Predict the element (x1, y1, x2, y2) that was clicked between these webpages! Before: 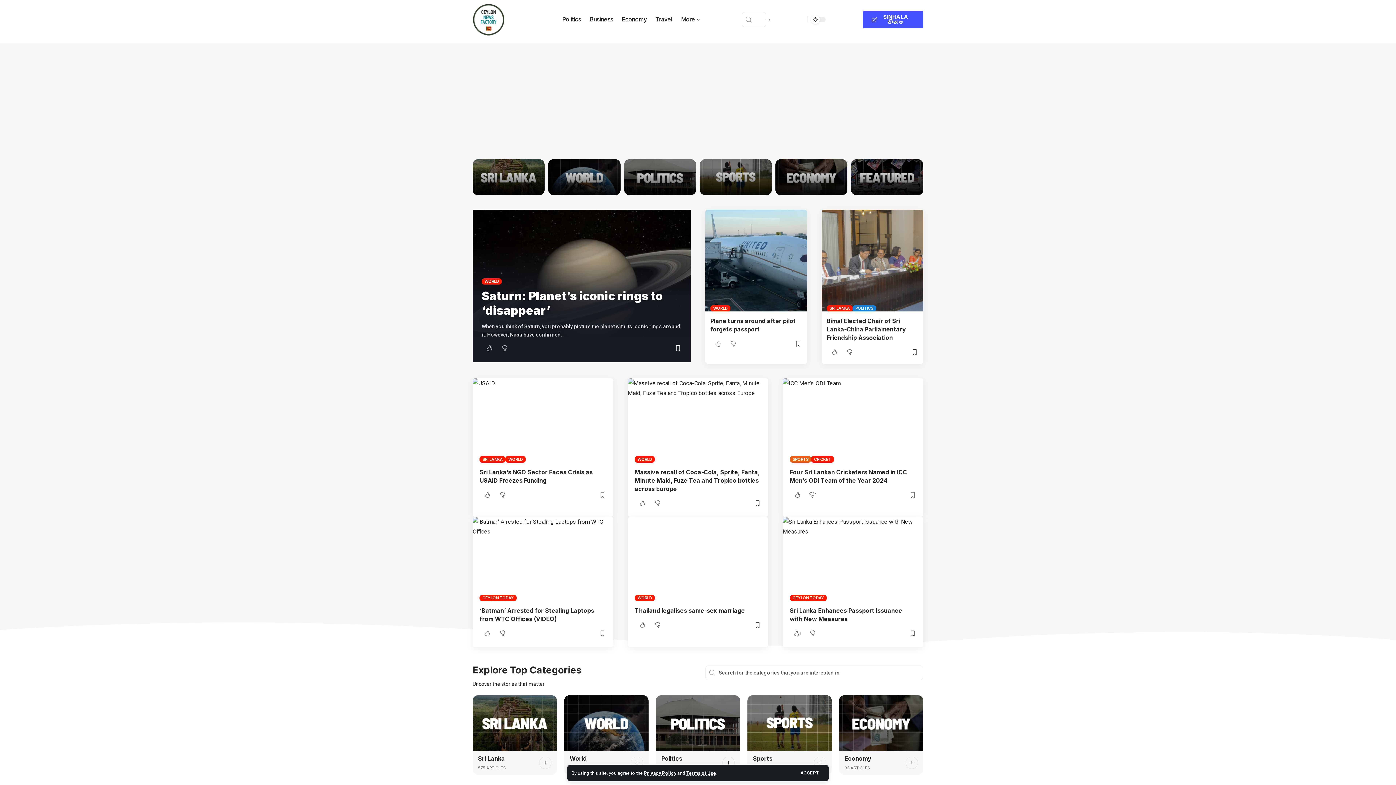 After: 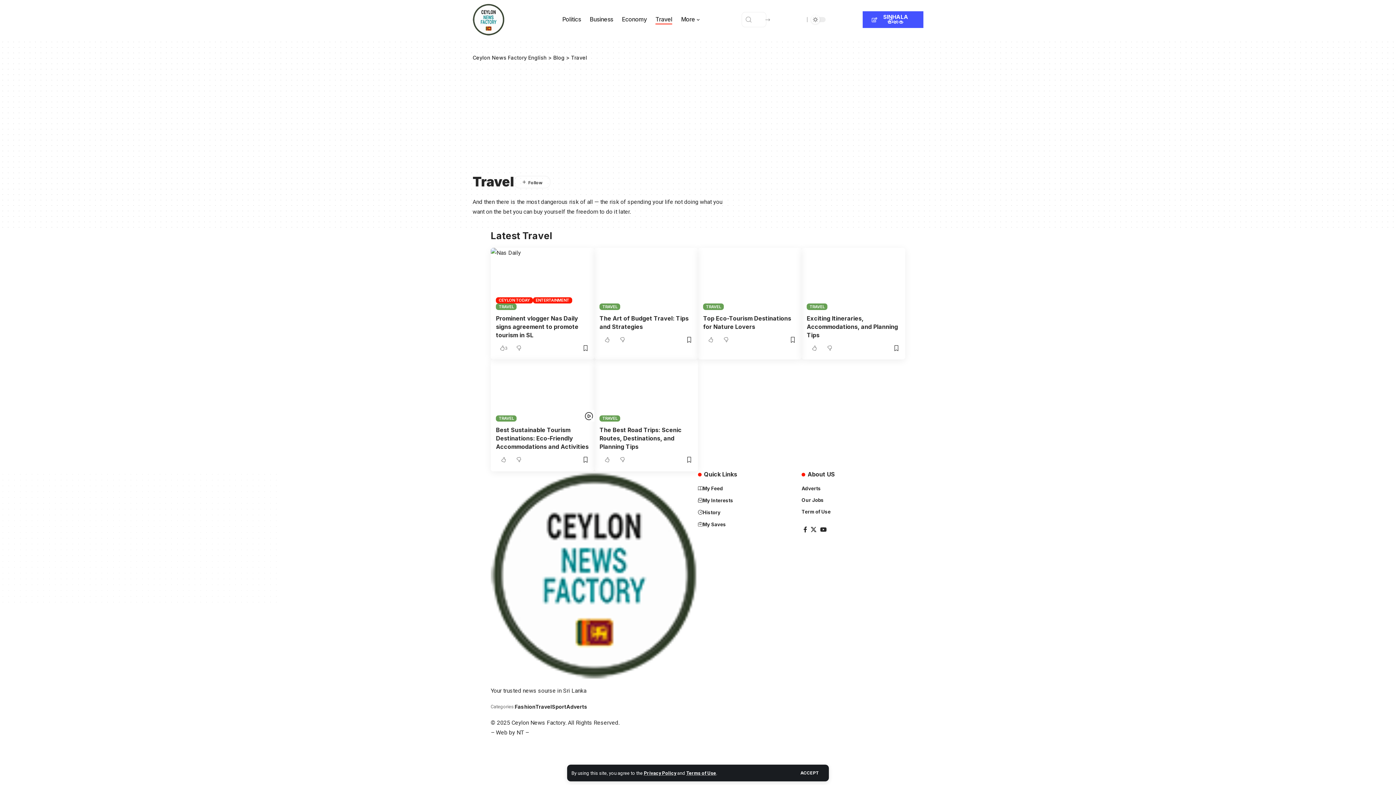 Action: bbox: (651, 8, 676, 30) label: Travel